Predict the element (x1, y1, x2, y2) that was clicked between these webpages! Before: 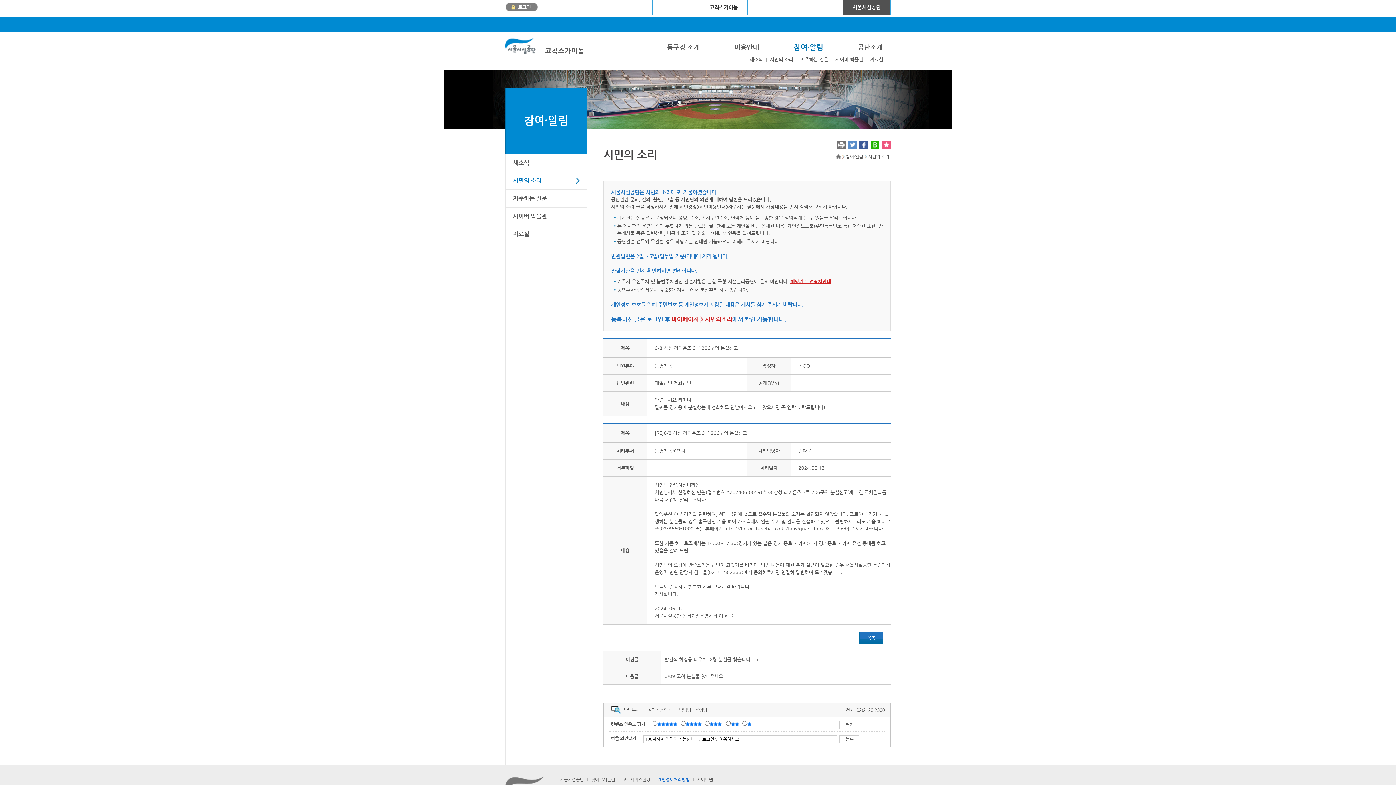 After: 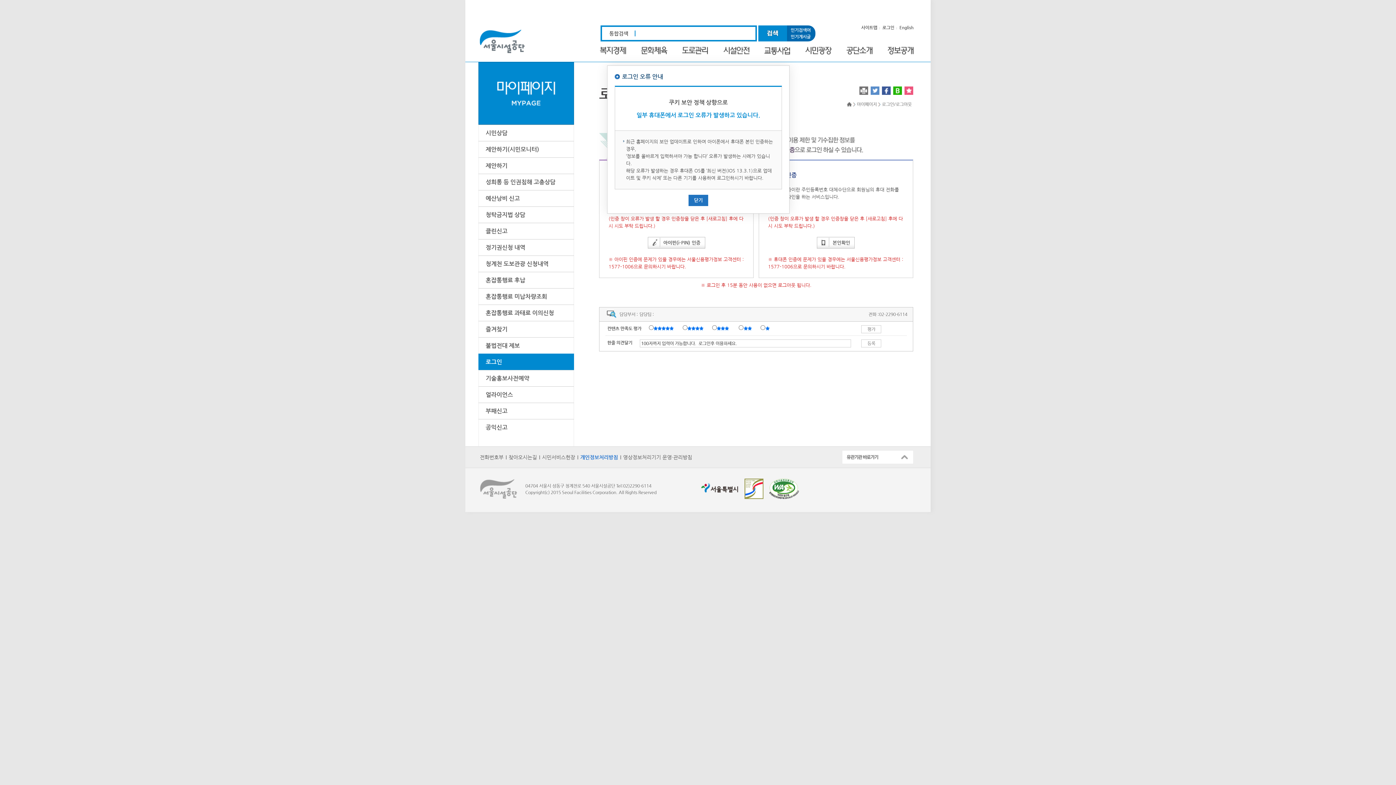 Action: bbox: (507, 2, 541, 11) label: 로그인